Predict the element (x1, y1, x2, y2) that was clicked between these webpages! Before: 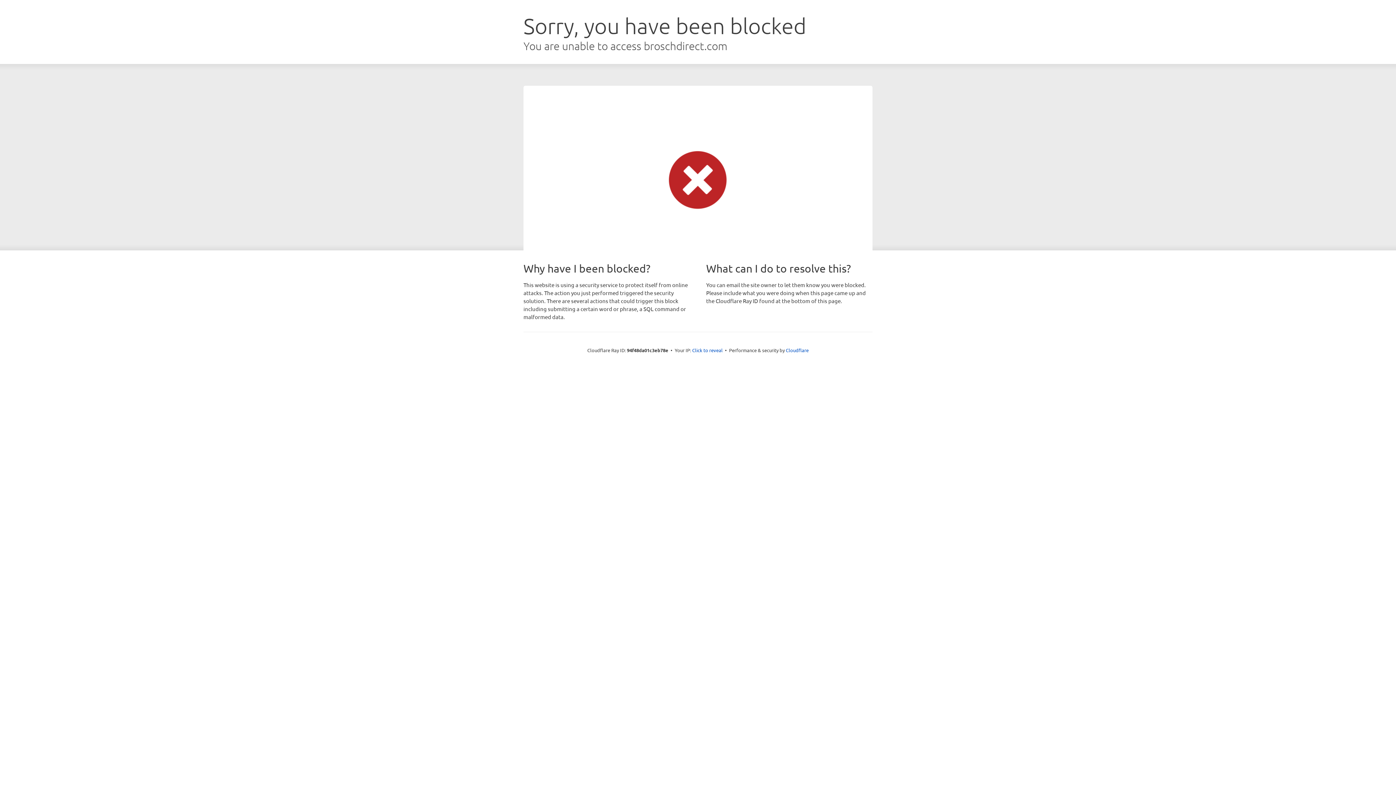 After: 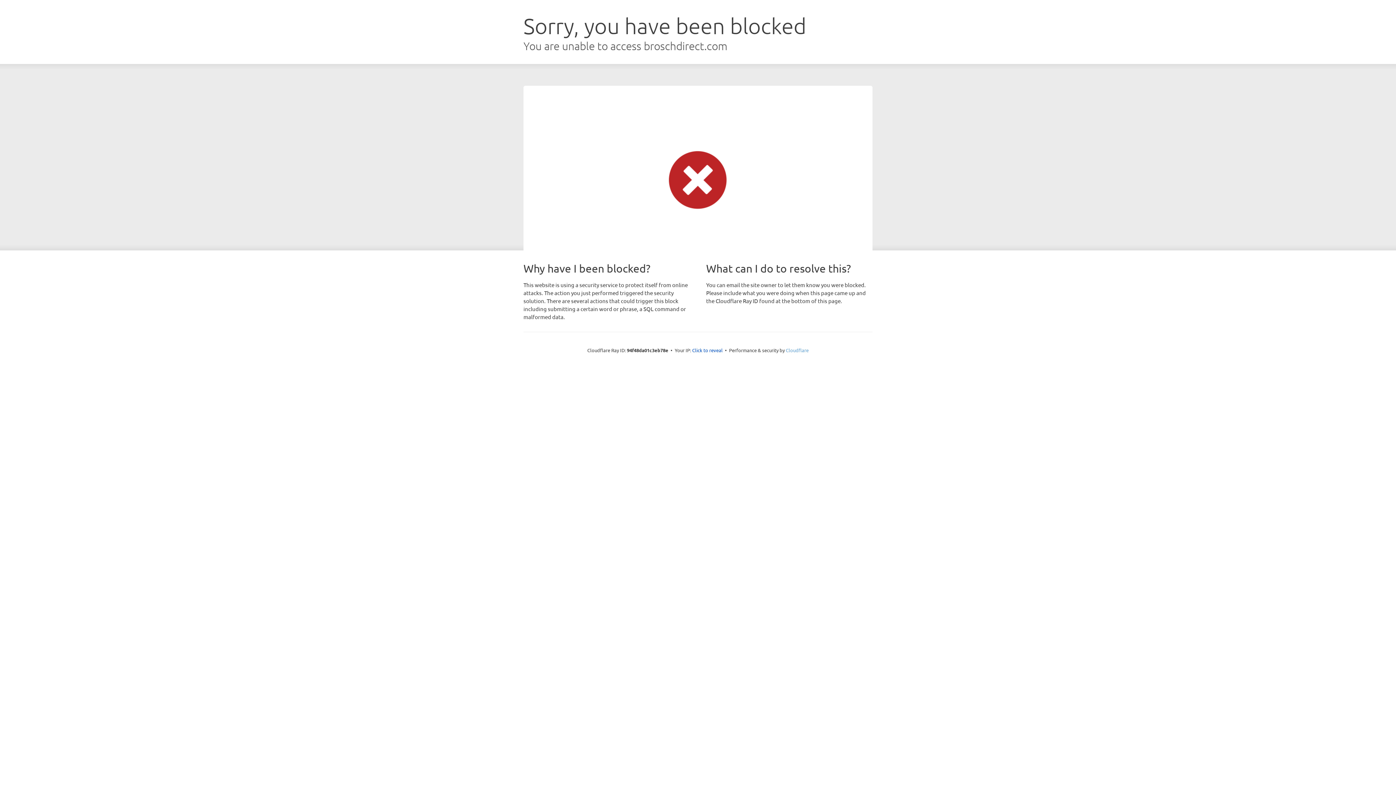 Action: bbox: (786, 347, 808, 353) label: Cloudflare